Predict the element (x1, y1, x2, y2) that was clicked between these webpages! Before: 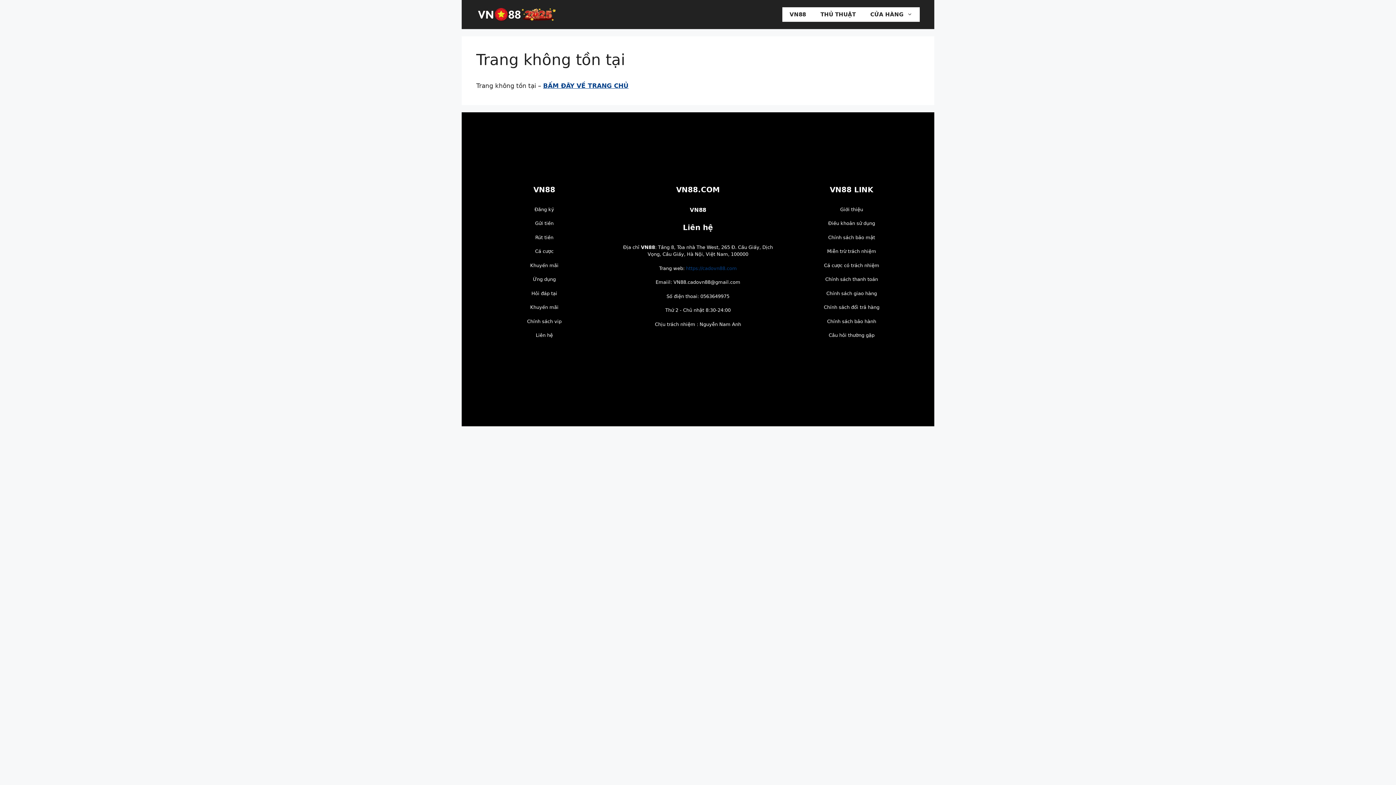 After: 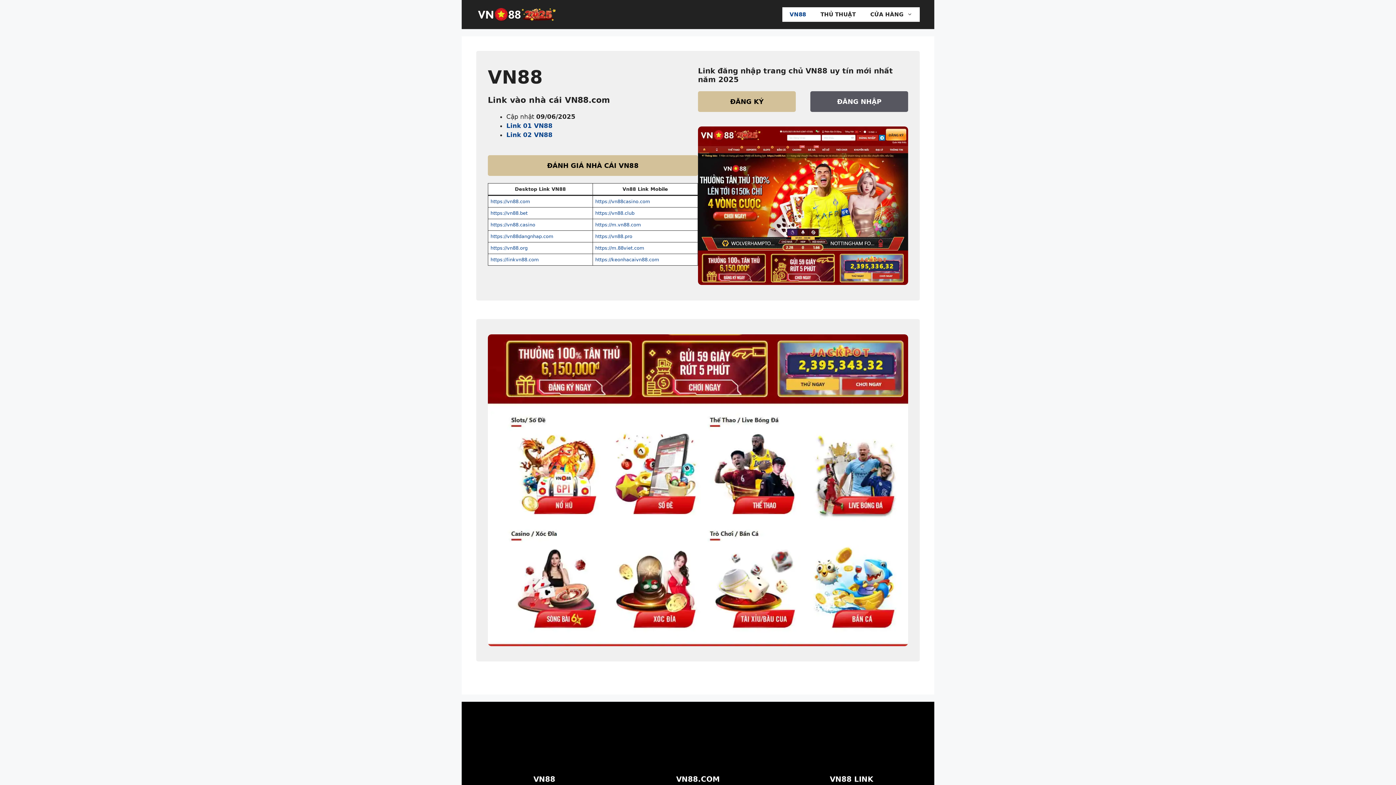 Action: label: VN88 bbox: (782, 7, 813, 21)